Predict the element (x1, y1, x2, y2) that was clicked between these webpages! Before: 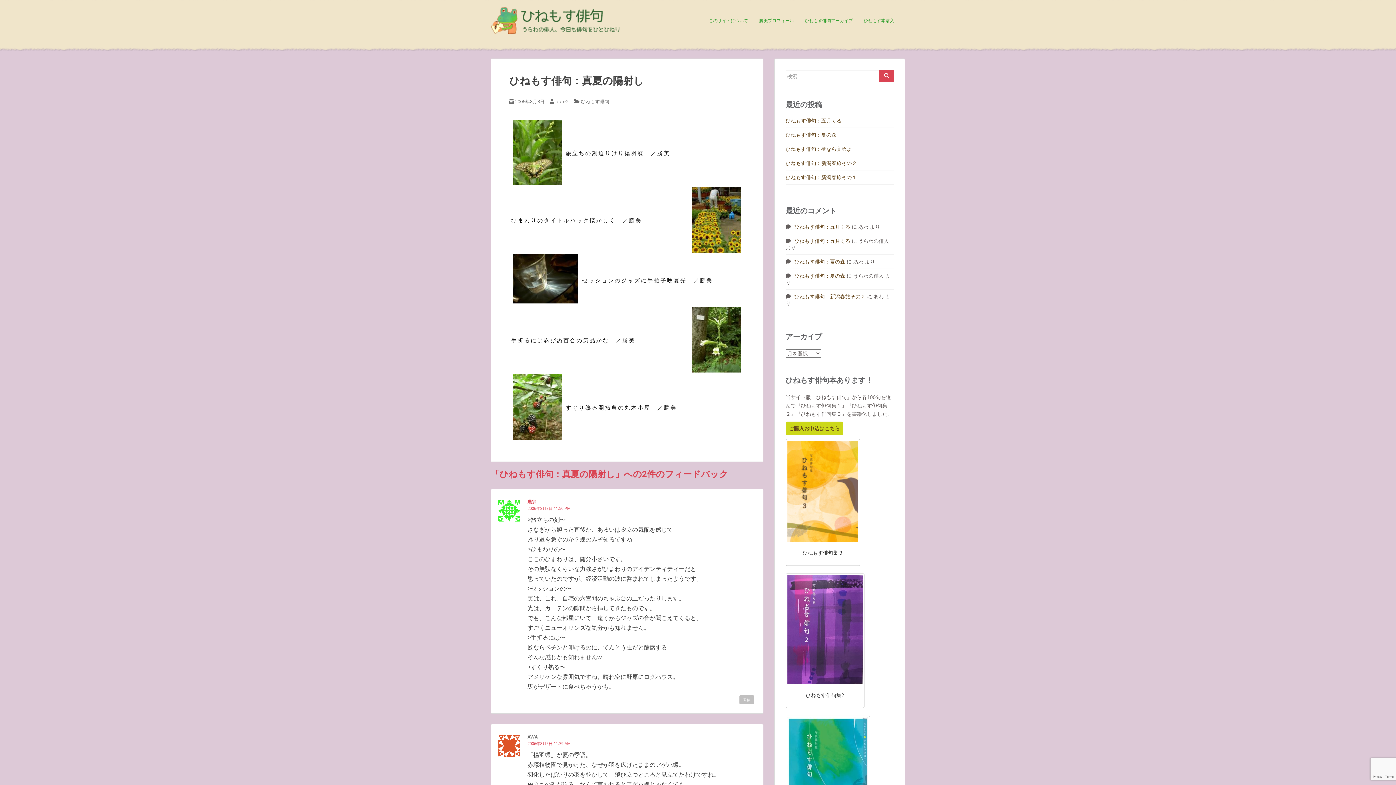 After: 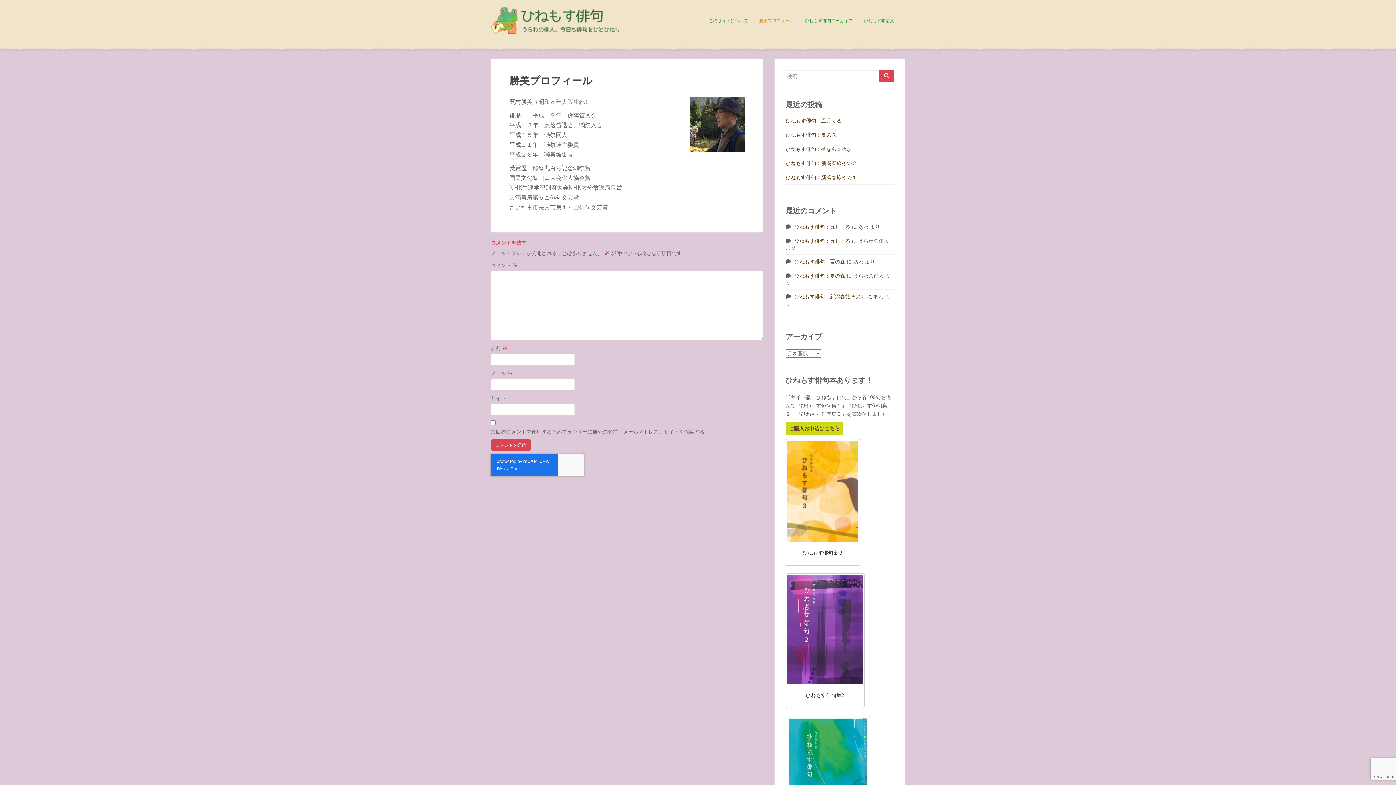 Action: label: 勝美プロフィール bbox: (759, 13, 794, 28)